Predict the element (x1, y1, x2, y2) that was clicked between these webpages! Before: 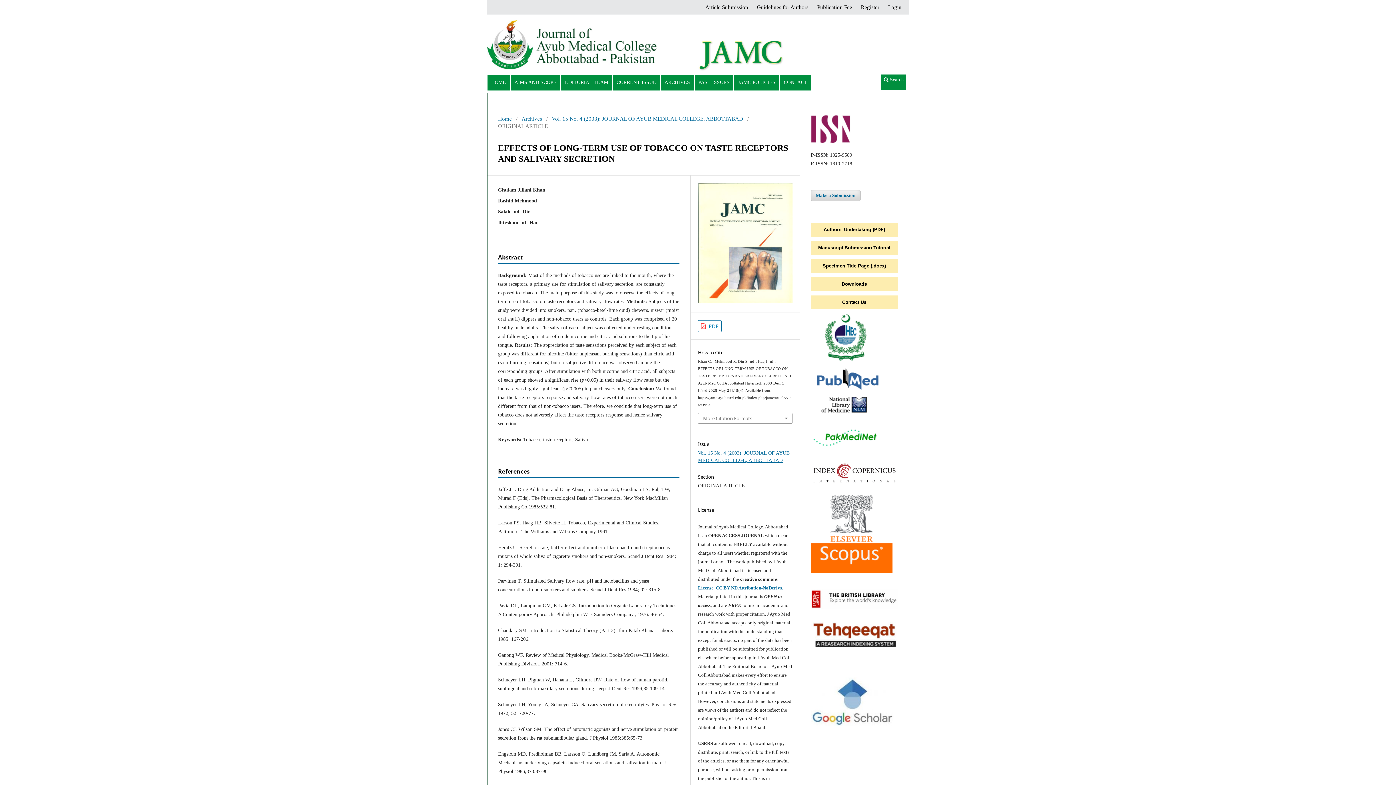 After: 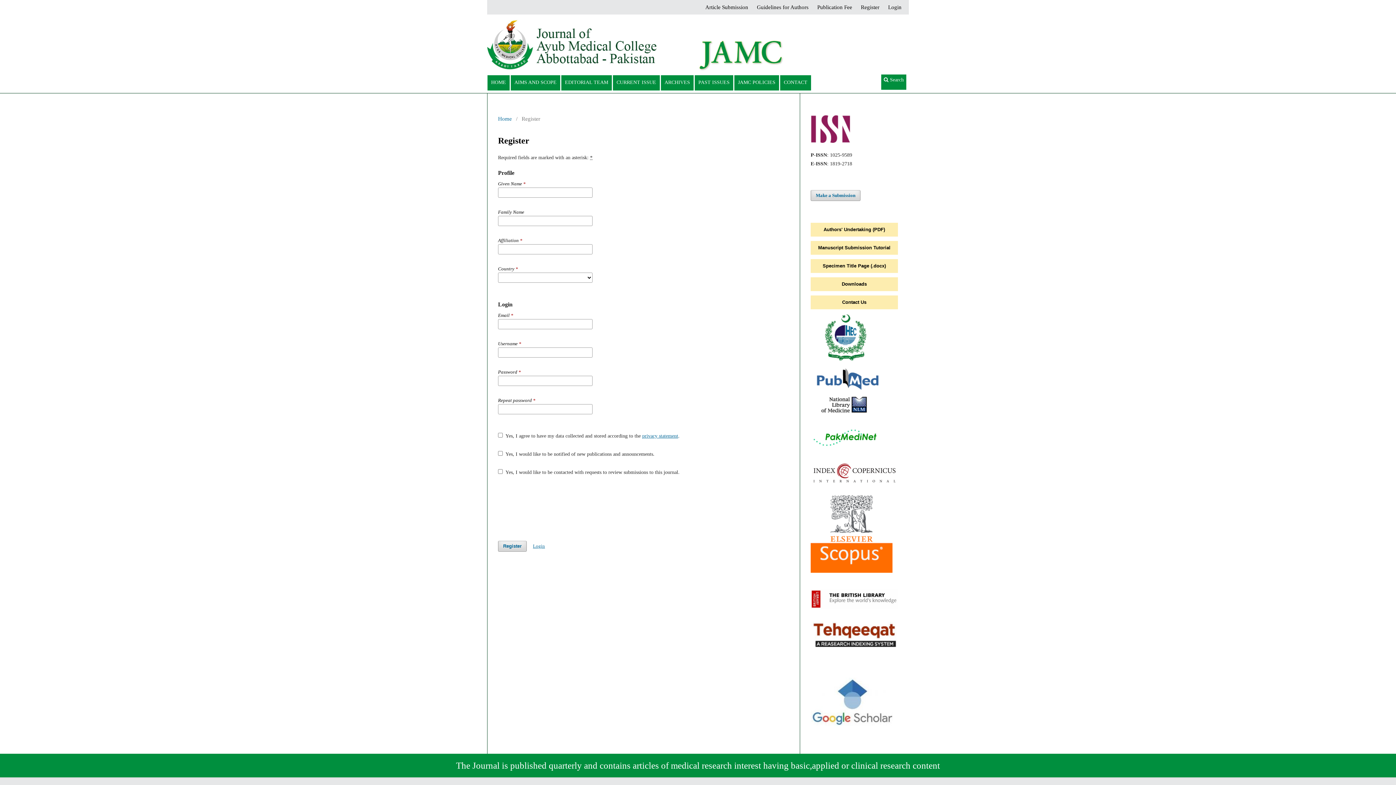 Action: bbox: (857, 1, 883, 12) label: Register